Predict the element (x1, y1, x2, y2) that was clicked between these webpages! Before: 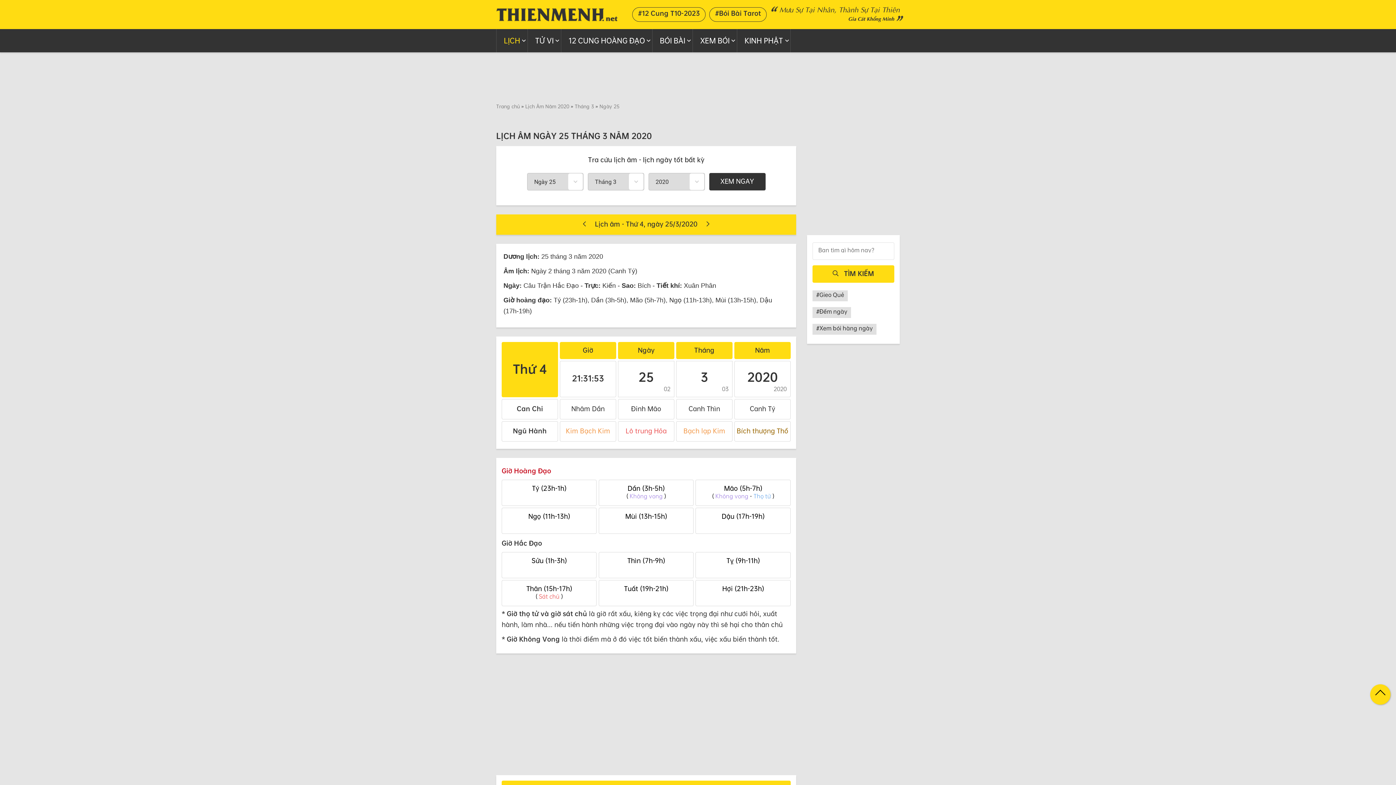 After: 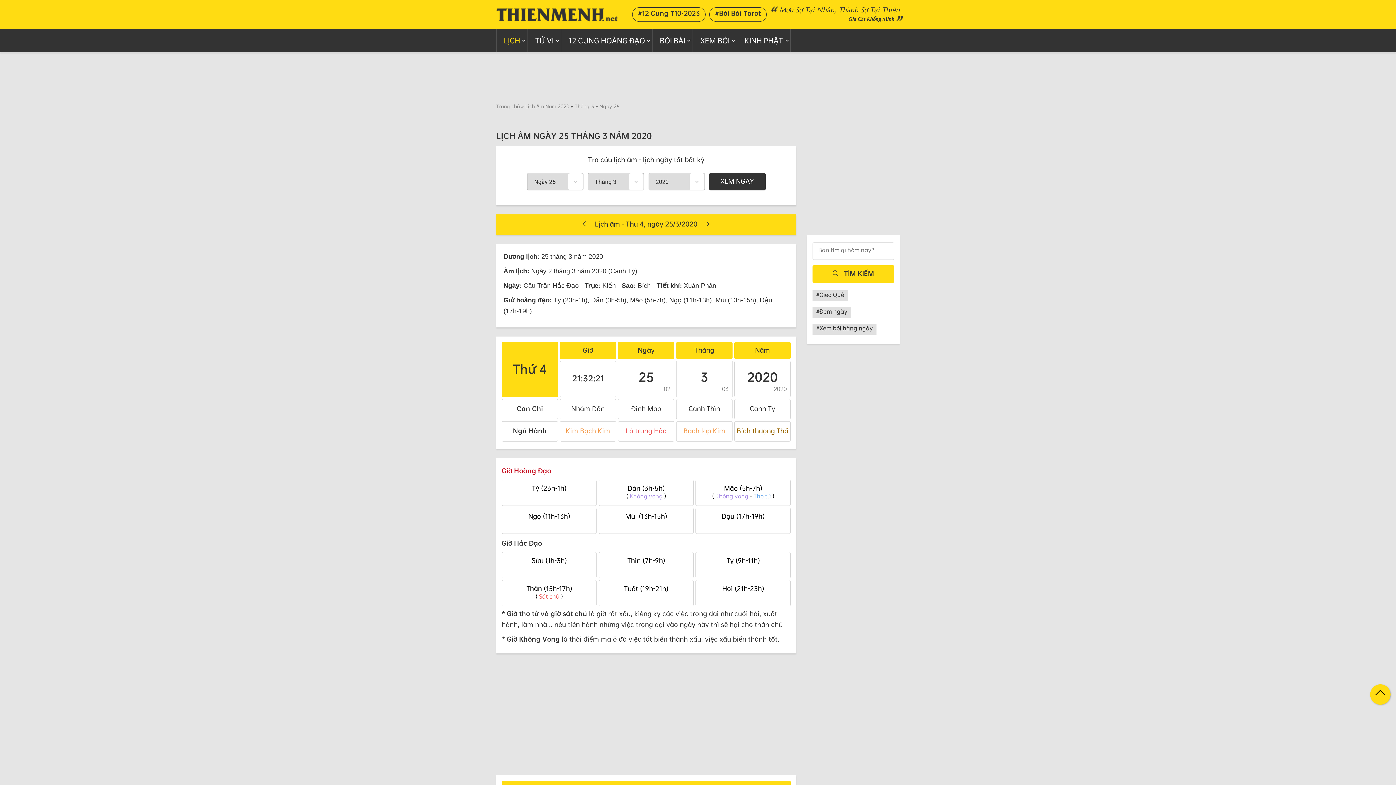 Action: bbox: (709, 173, 765, 190) label: XEM NGAY